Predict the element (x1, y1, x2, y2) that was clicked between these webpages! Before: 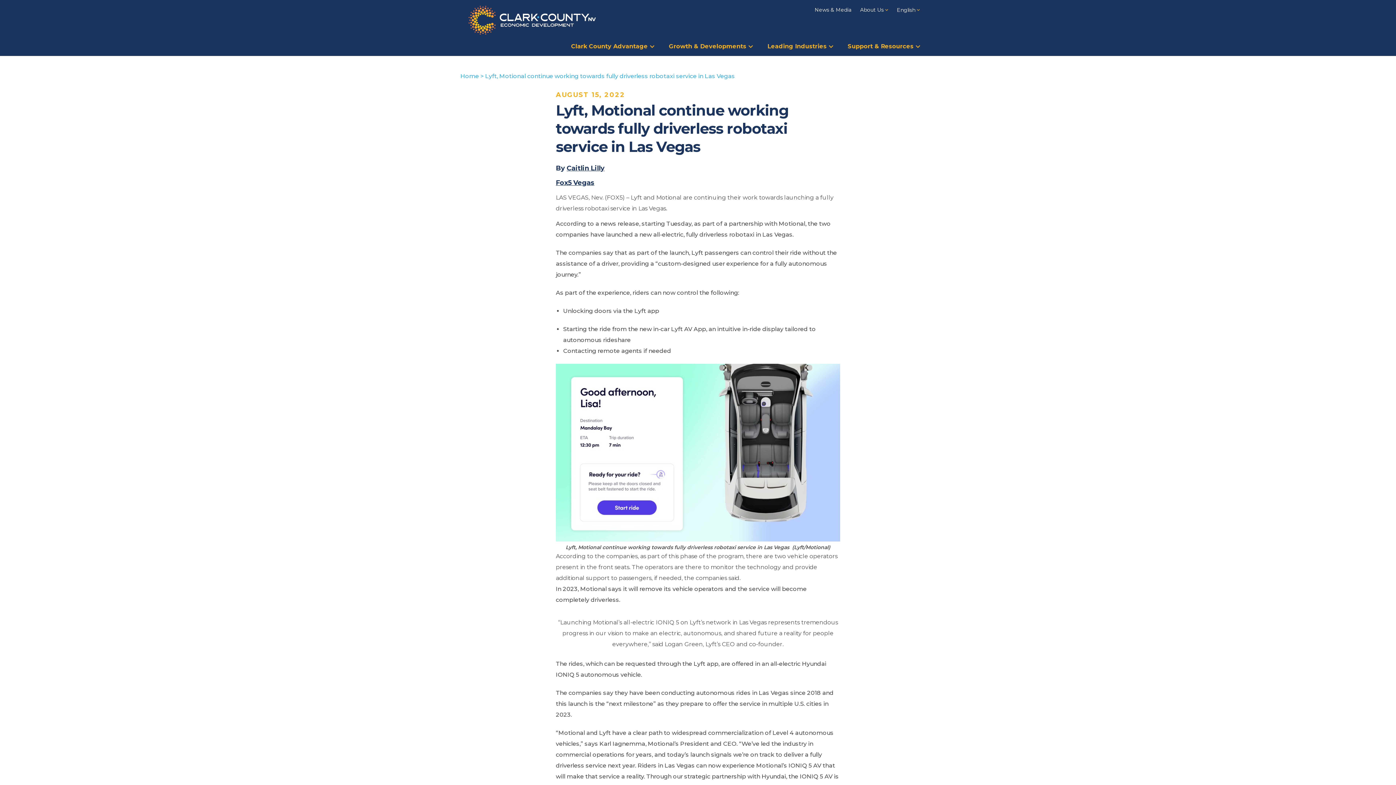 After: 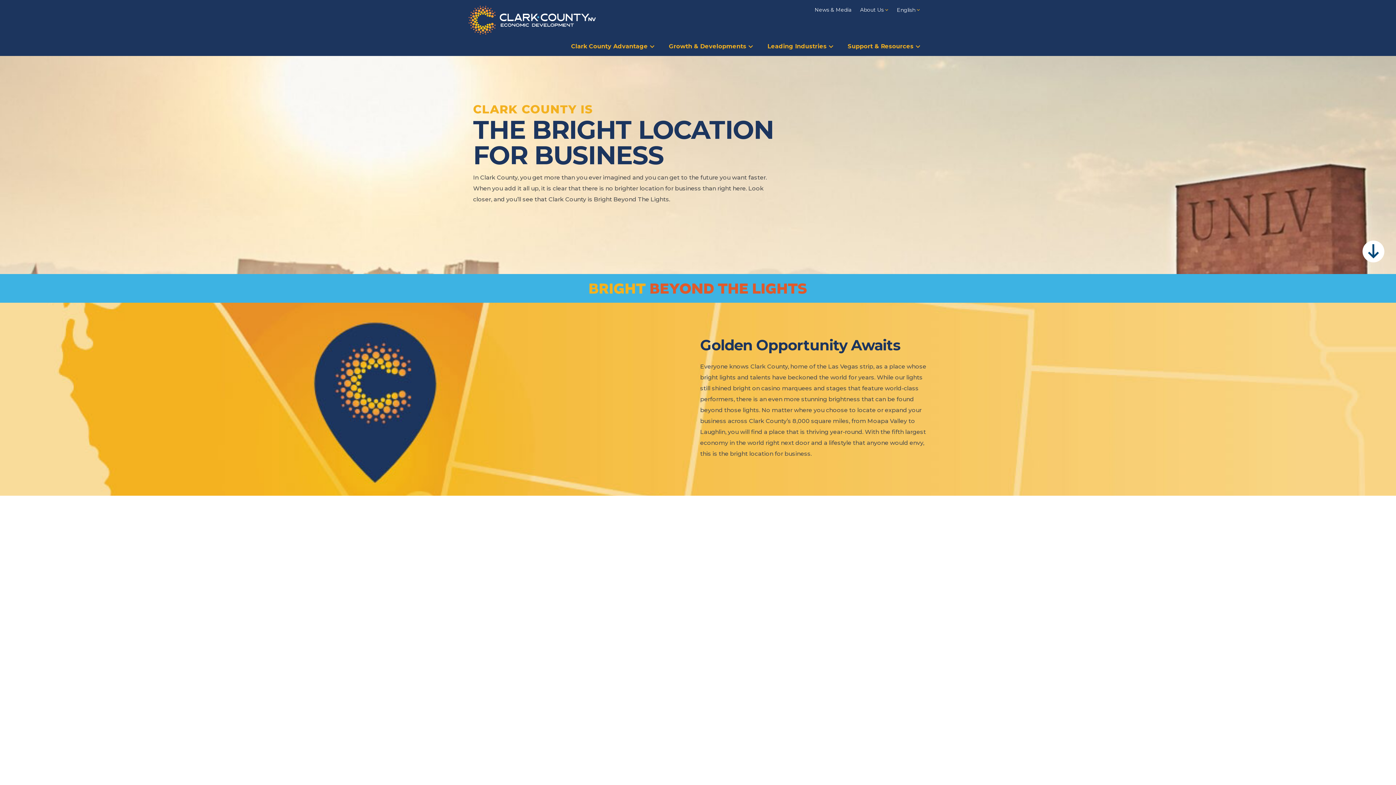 Action: bbox: (468, 5, 596, 34)